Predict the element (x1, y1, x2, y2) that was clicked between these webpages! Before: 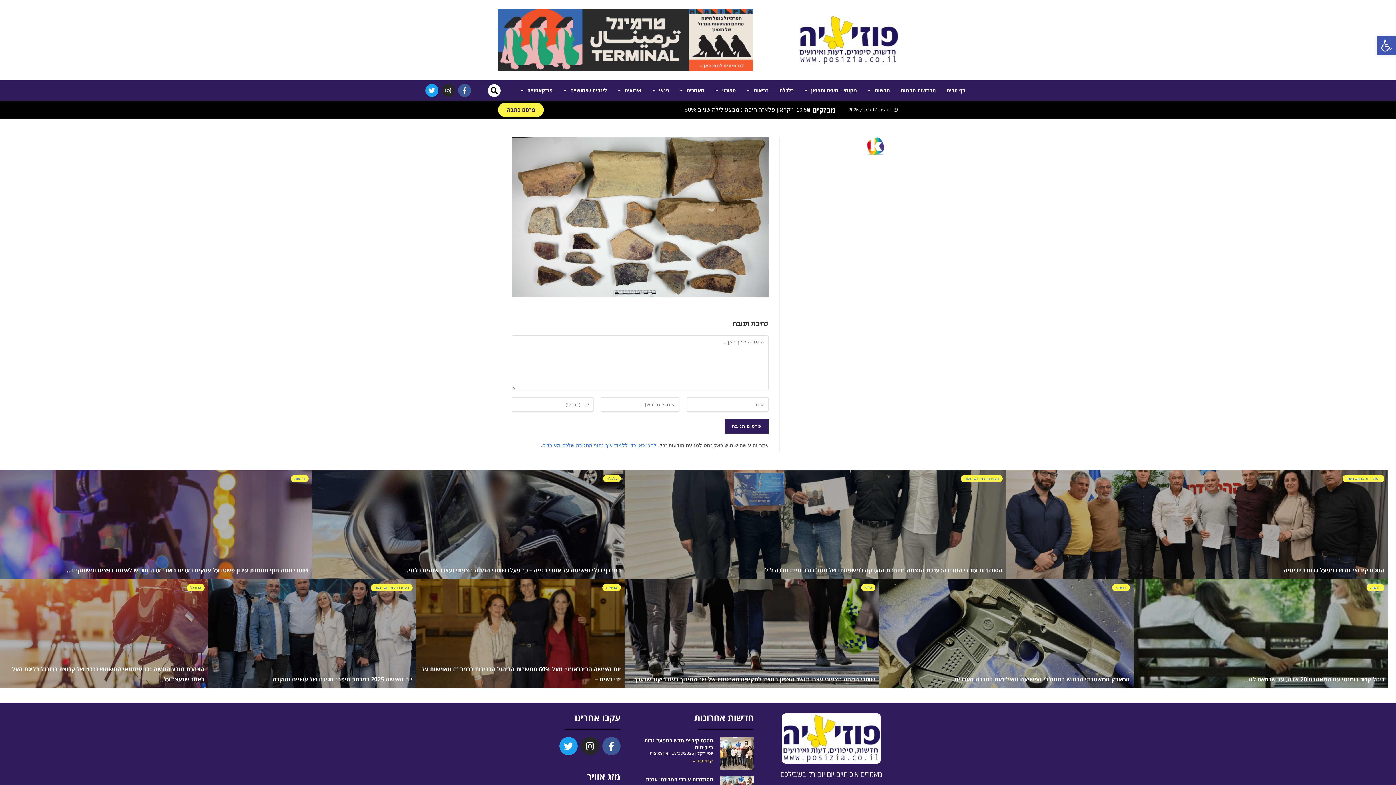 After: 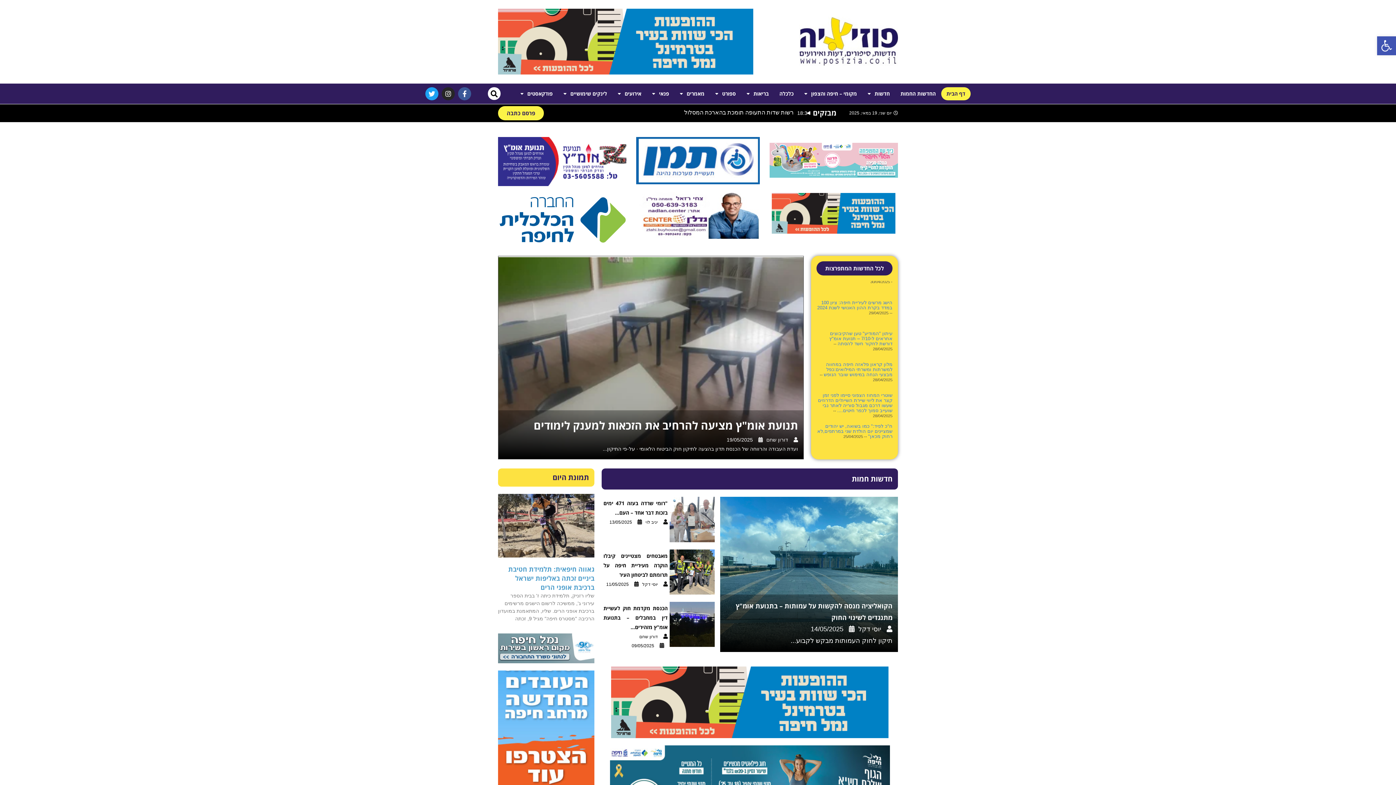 Action: bbox: (941, 84, 970, 97) label: דף הבית